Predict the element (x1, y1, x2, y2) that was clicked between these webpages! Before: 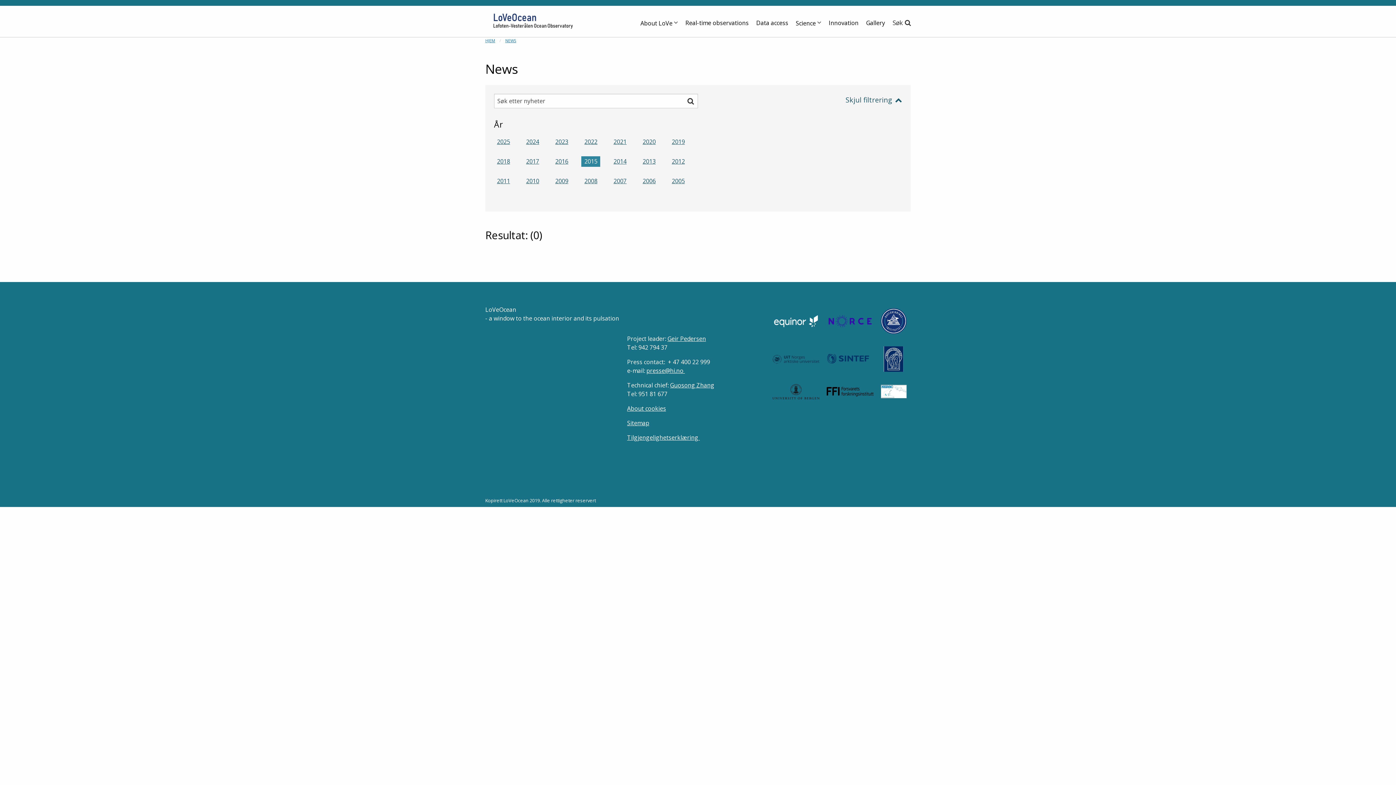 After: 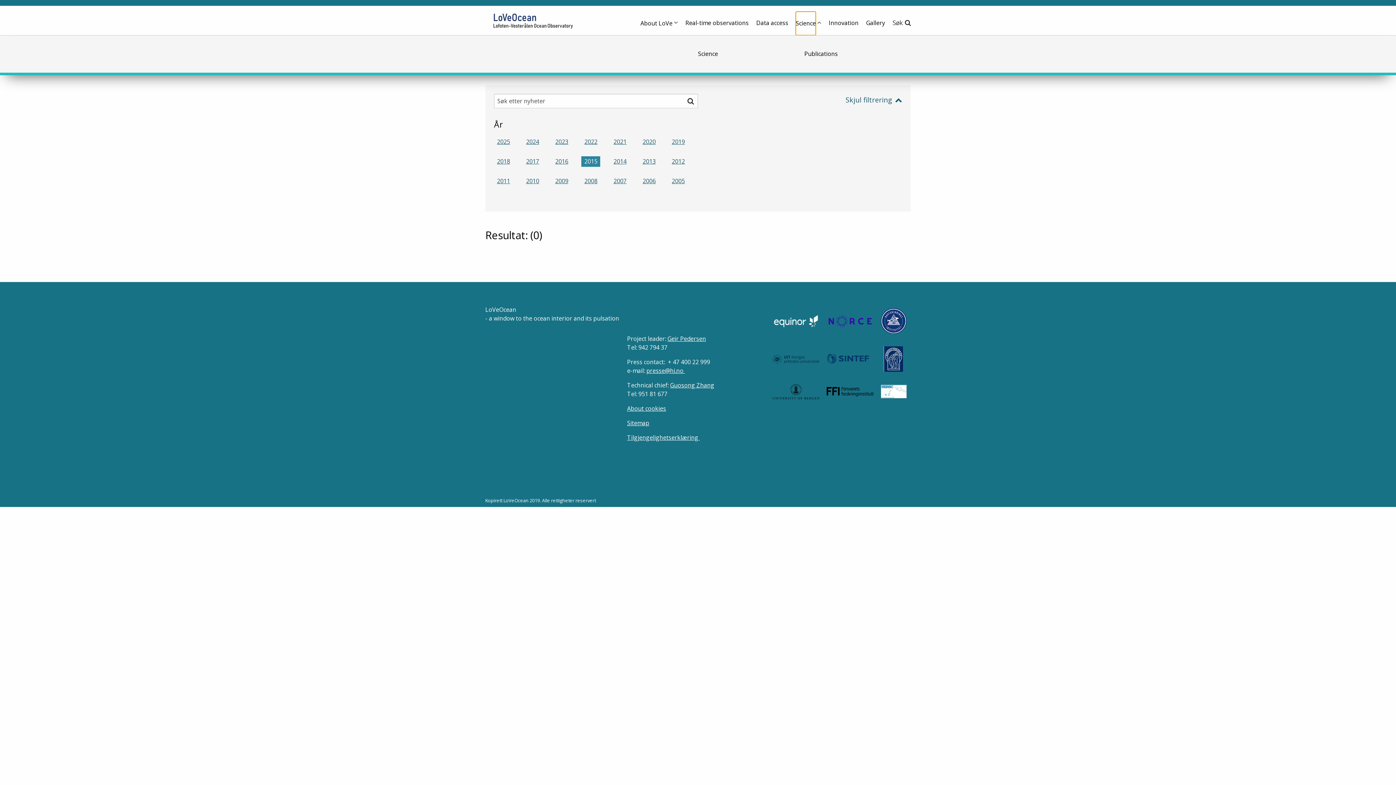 Action: bbox: (796, 11, 816, 35) label: Science